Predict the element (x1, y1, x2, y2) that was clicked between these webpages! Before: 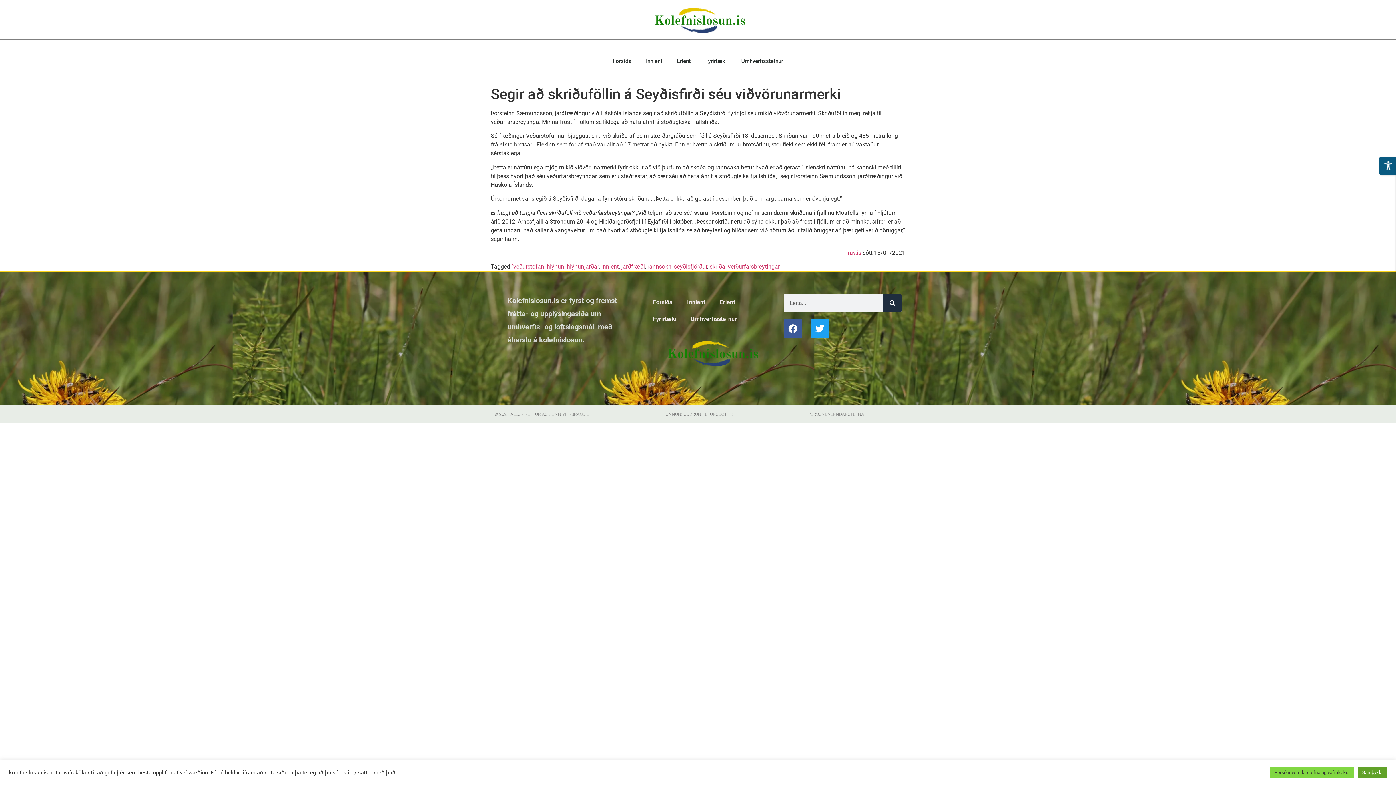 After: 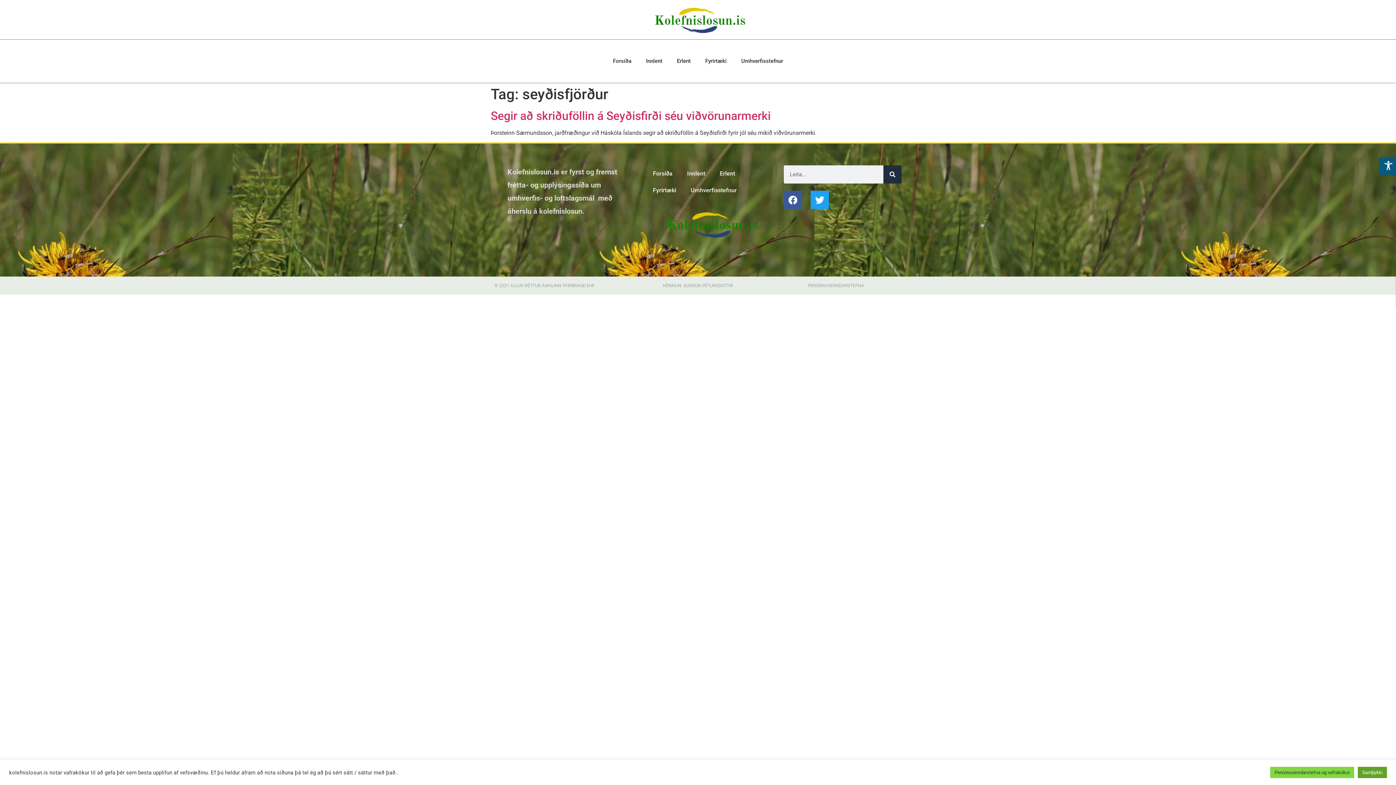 Action: bbox: (674, 263, 707, 270) label: seyðisfjörður